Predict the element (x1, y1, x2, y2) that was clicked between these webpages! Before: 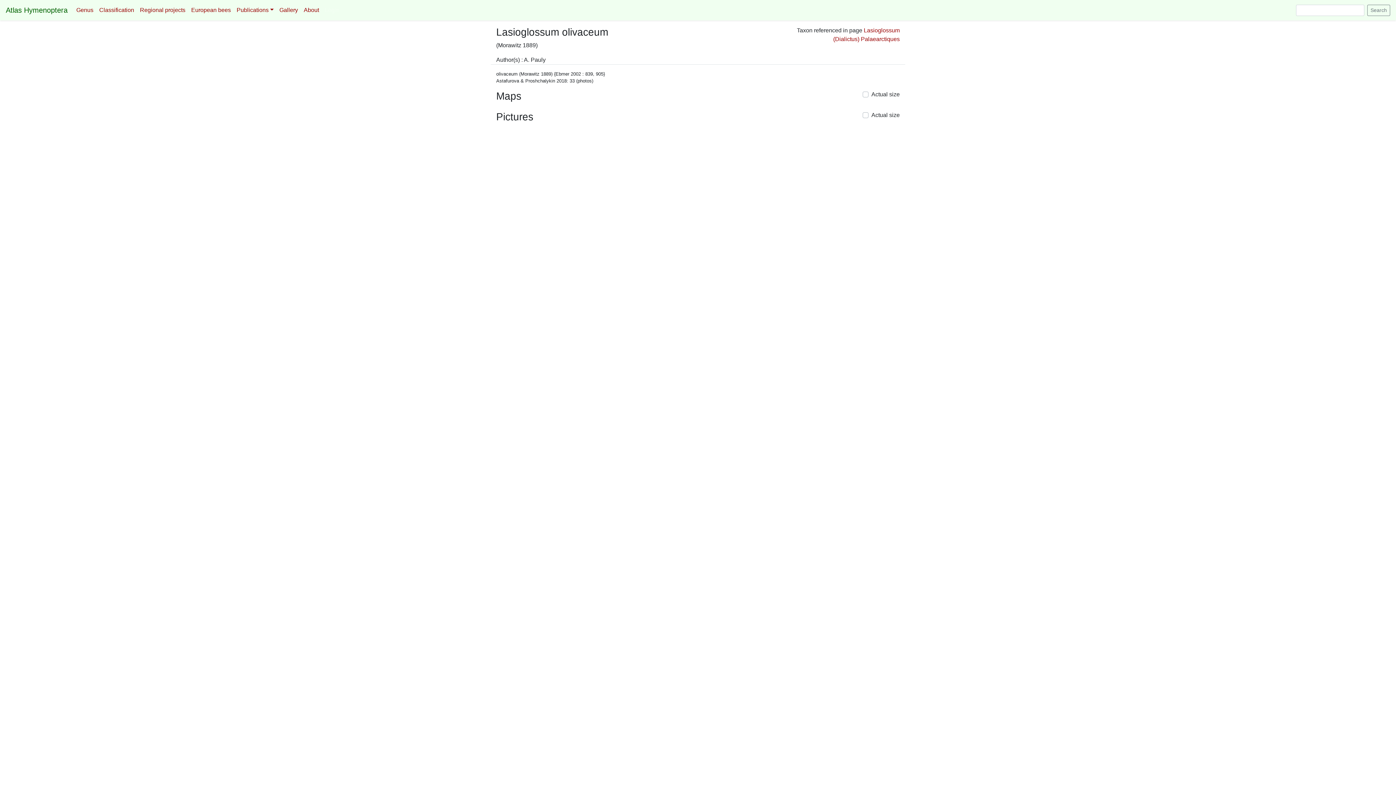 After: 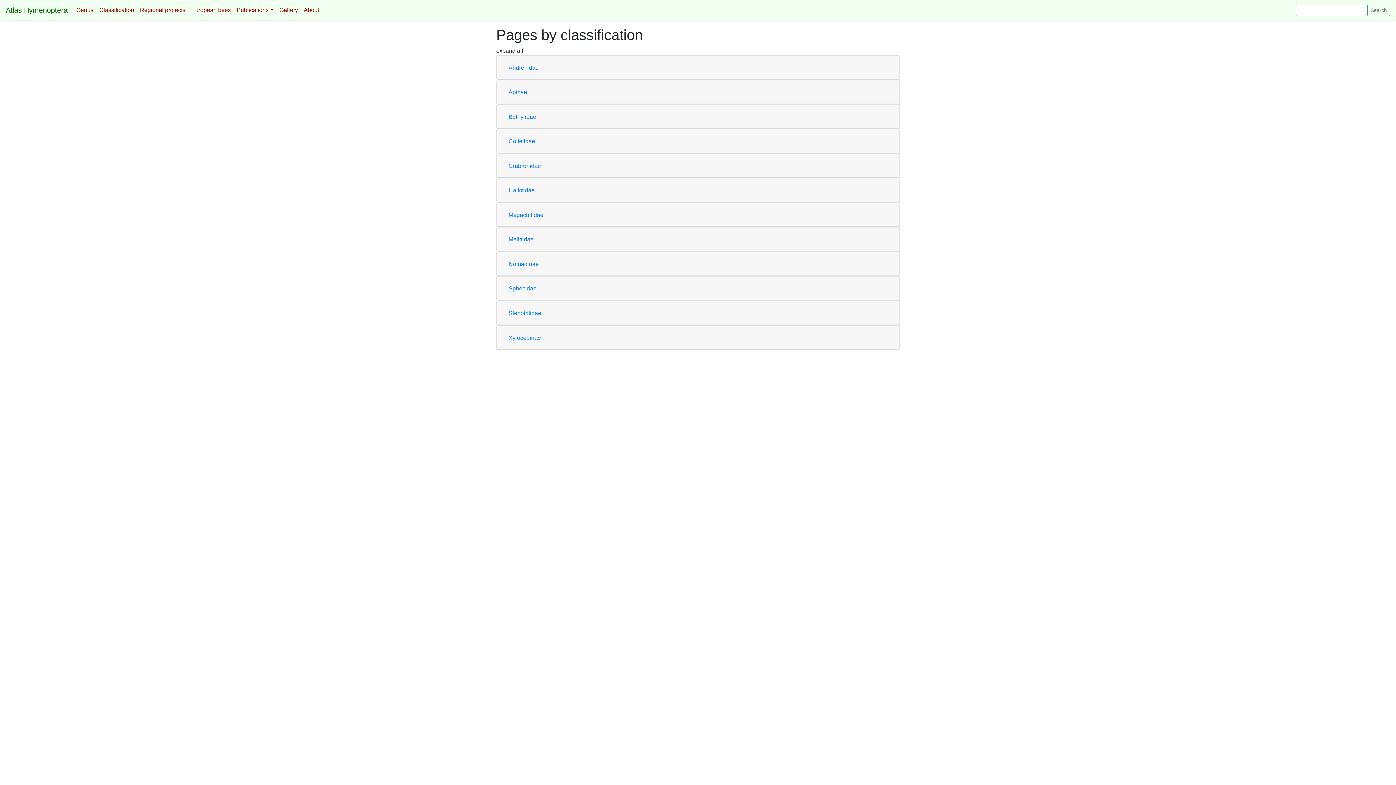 Action: bbox: (96, 2, 137, 17) label: Classification